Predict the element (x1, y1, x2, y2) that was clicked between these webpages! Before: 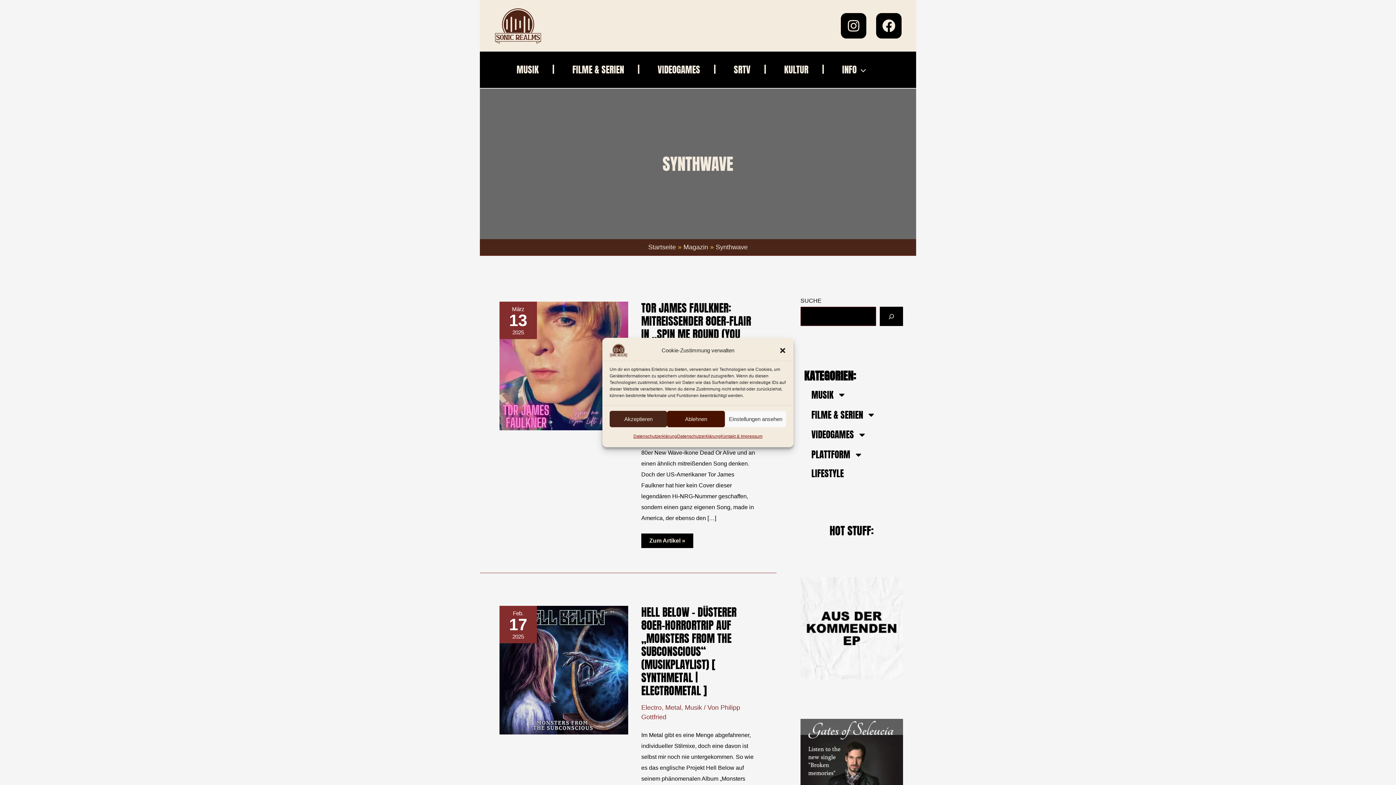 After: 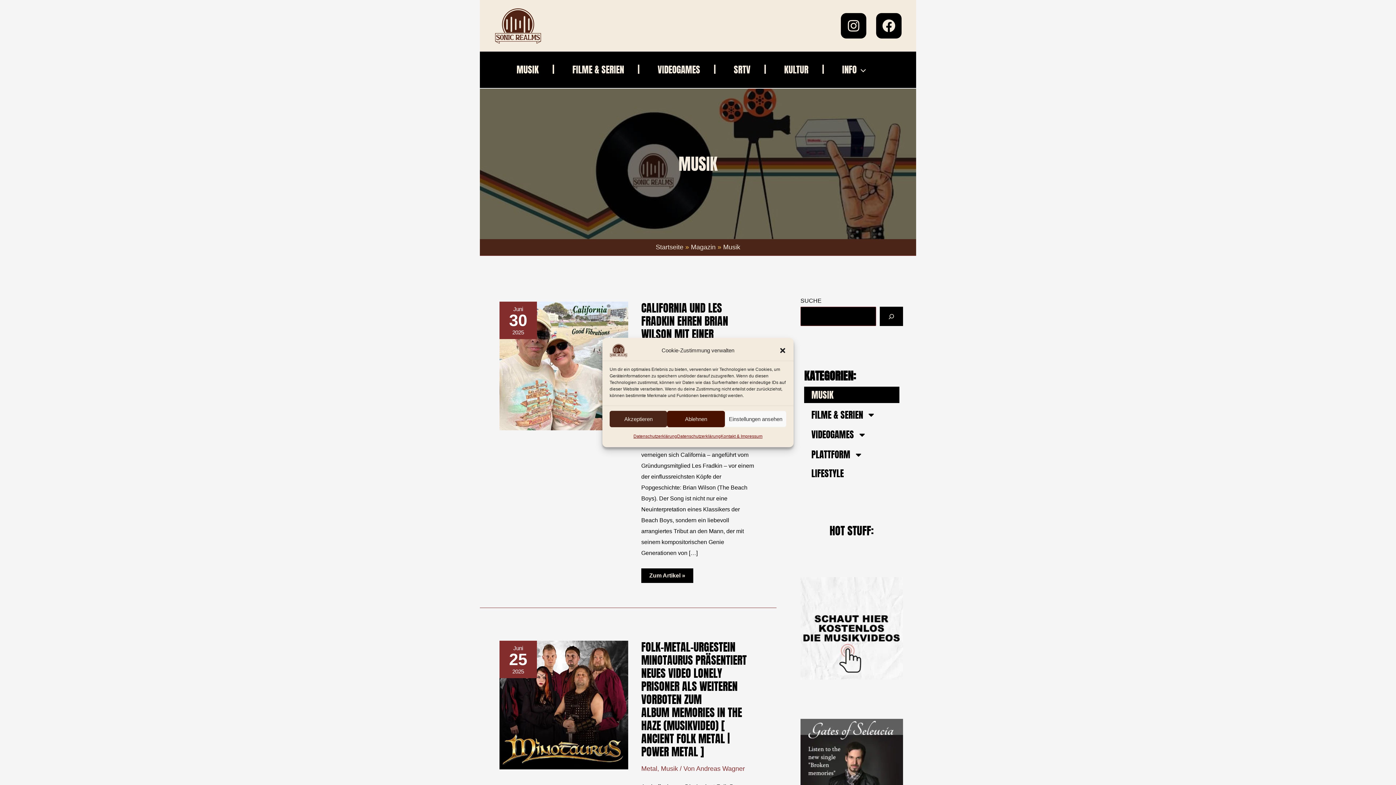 Action: bbox: (507, 51, 563, 88) label: MUSIK